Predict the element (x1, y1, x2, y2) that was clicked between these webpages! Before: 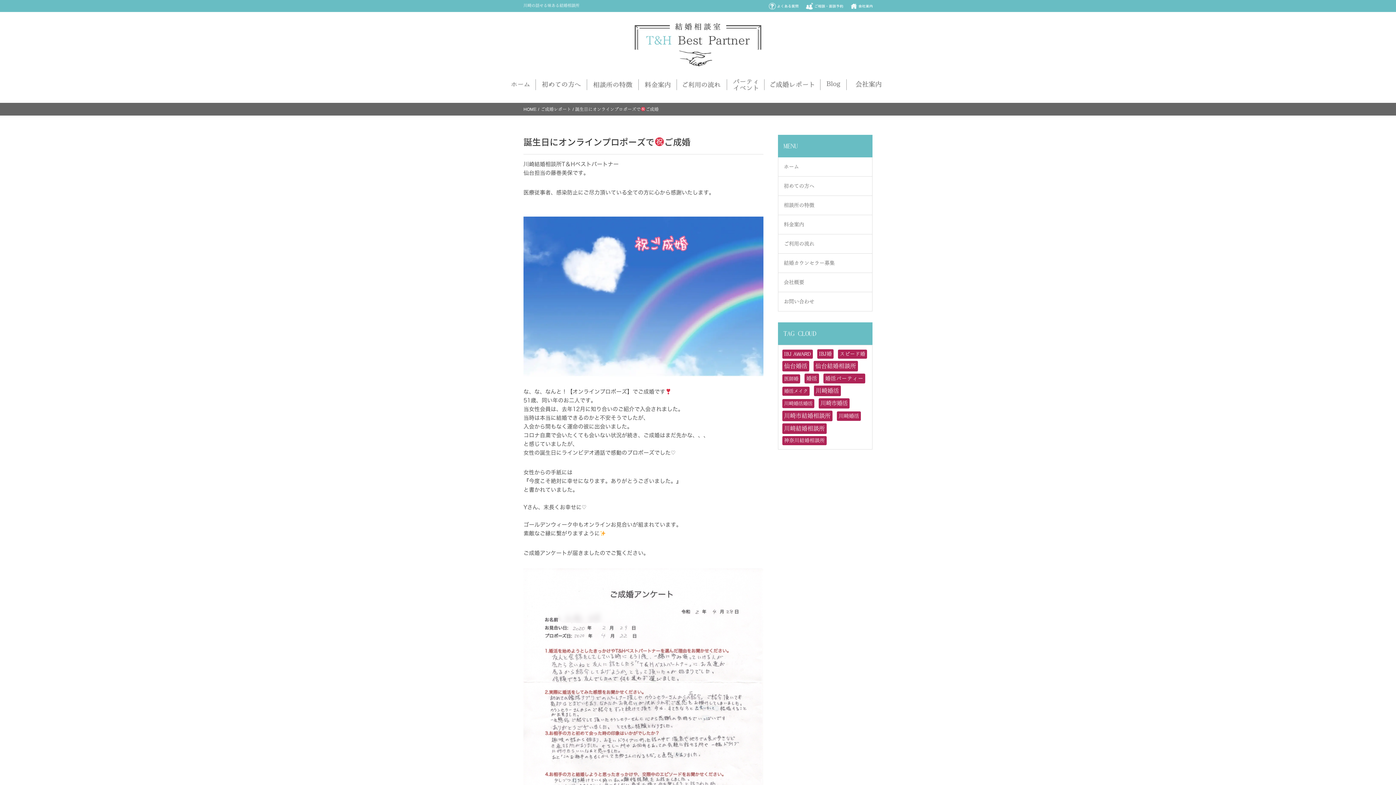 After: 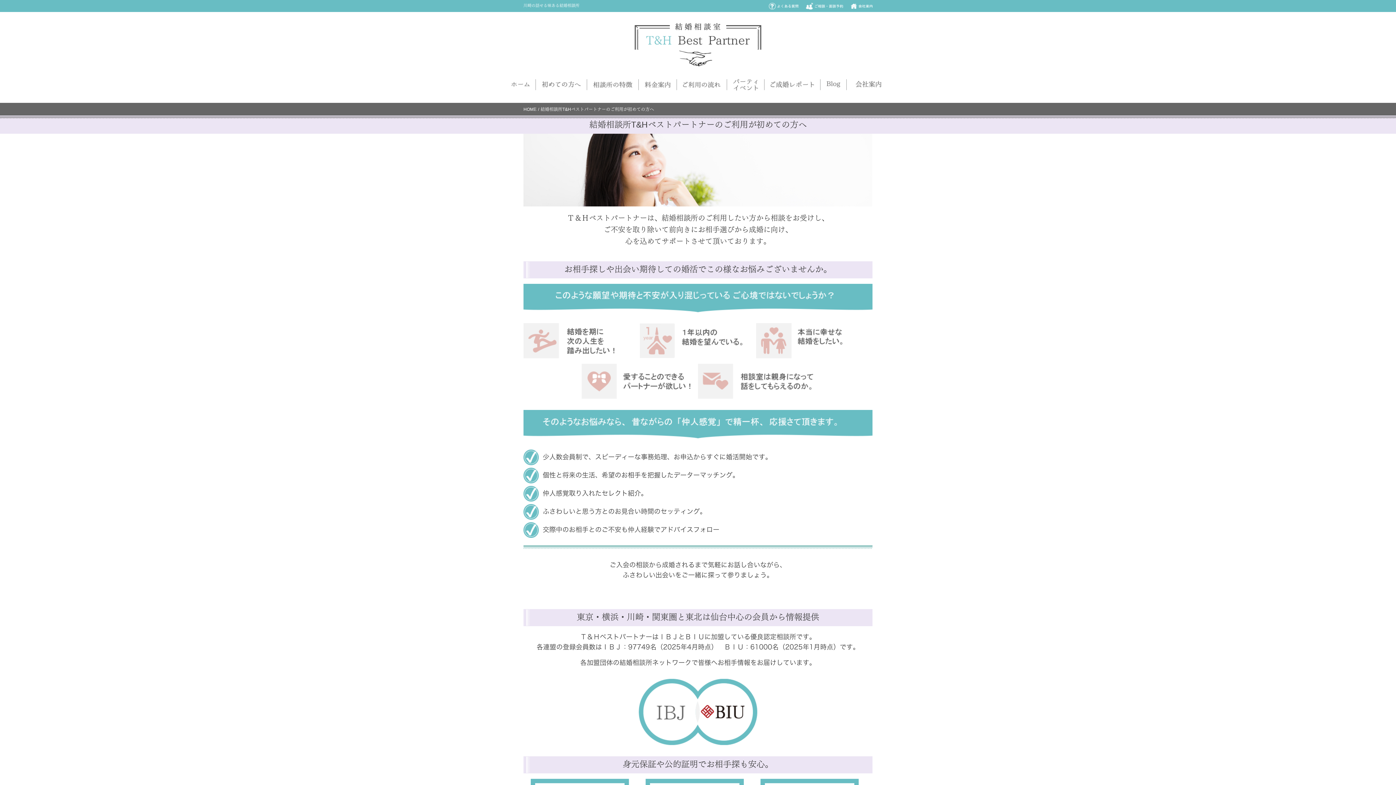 Action: bbox: (535, 77, 586, 91)